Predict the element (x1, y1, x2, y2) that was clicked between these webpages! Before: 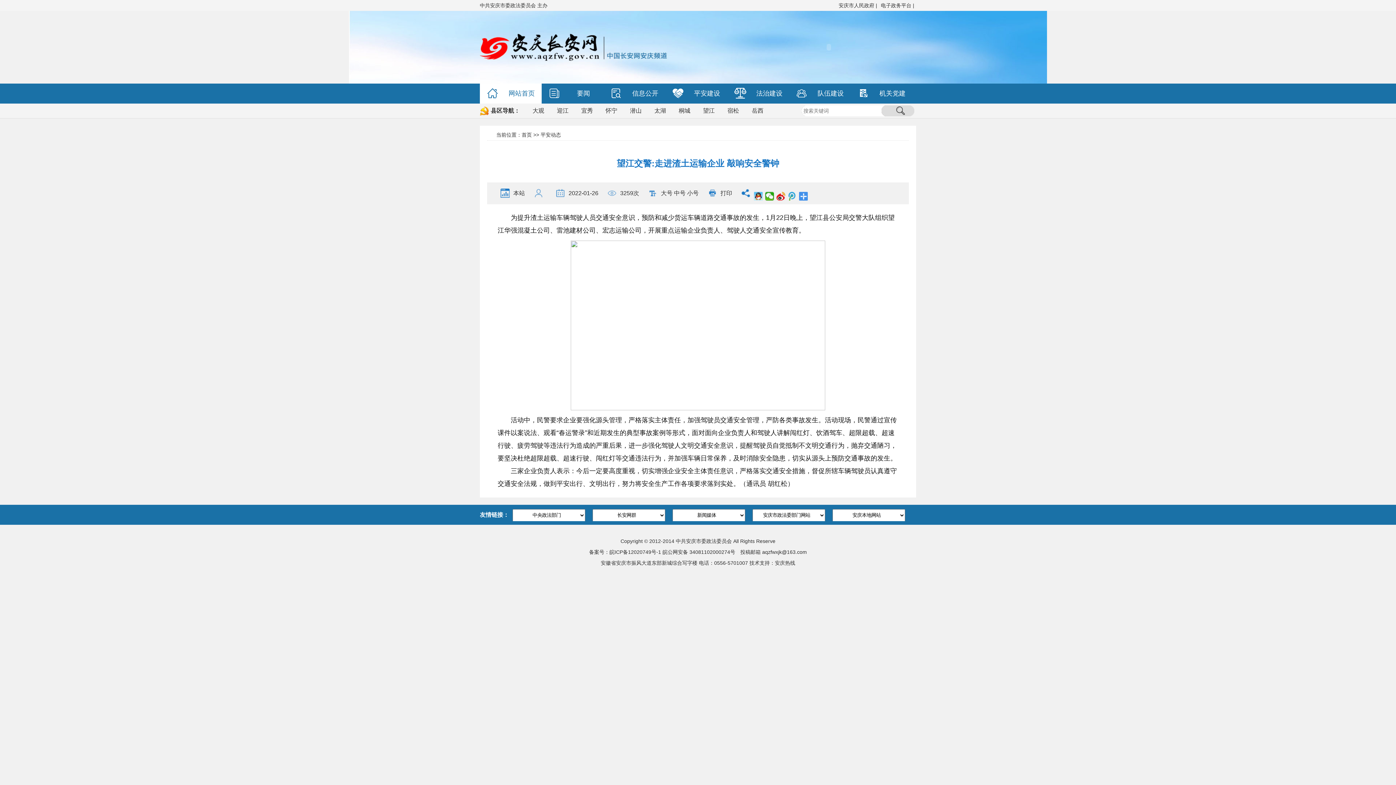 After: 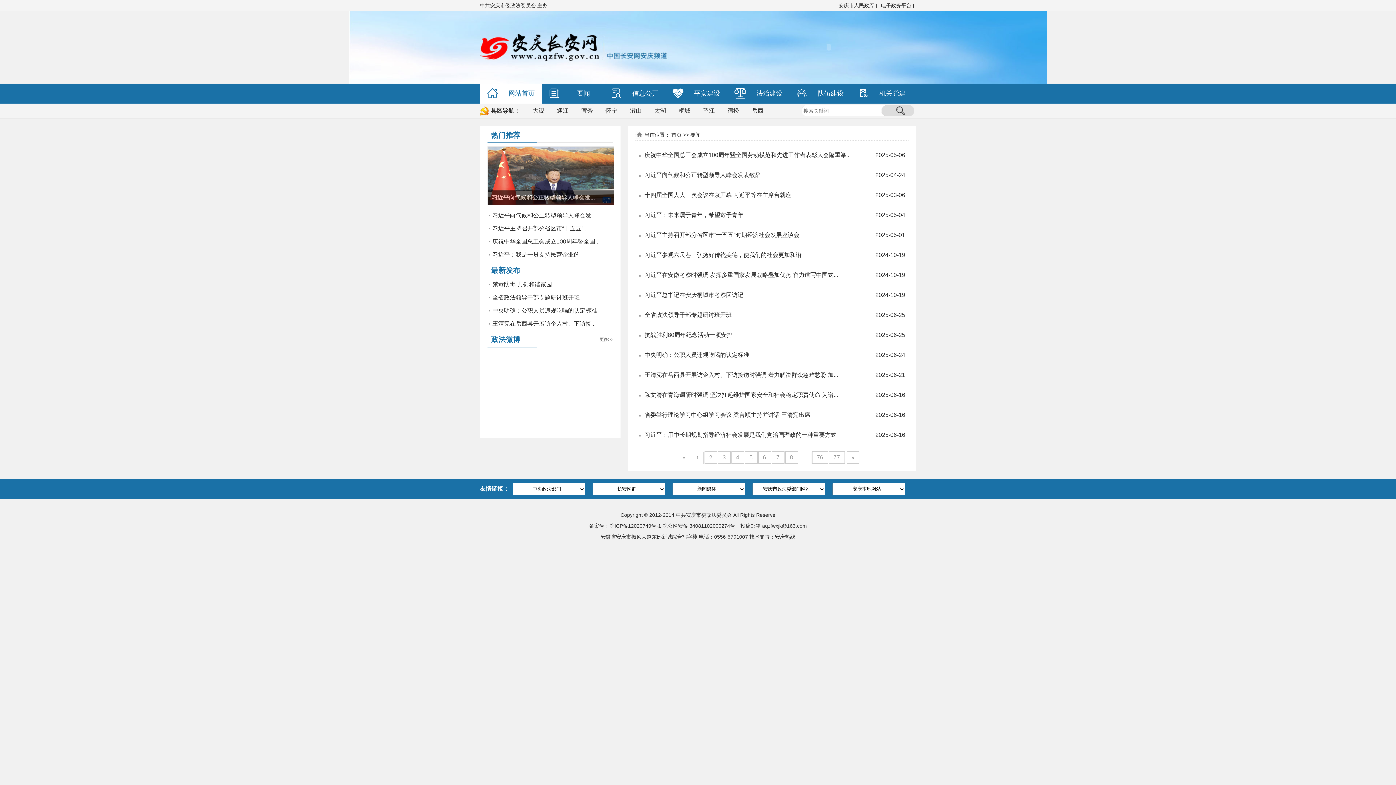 Action: bbox: (541, 83, 603, 103) label: 要闻